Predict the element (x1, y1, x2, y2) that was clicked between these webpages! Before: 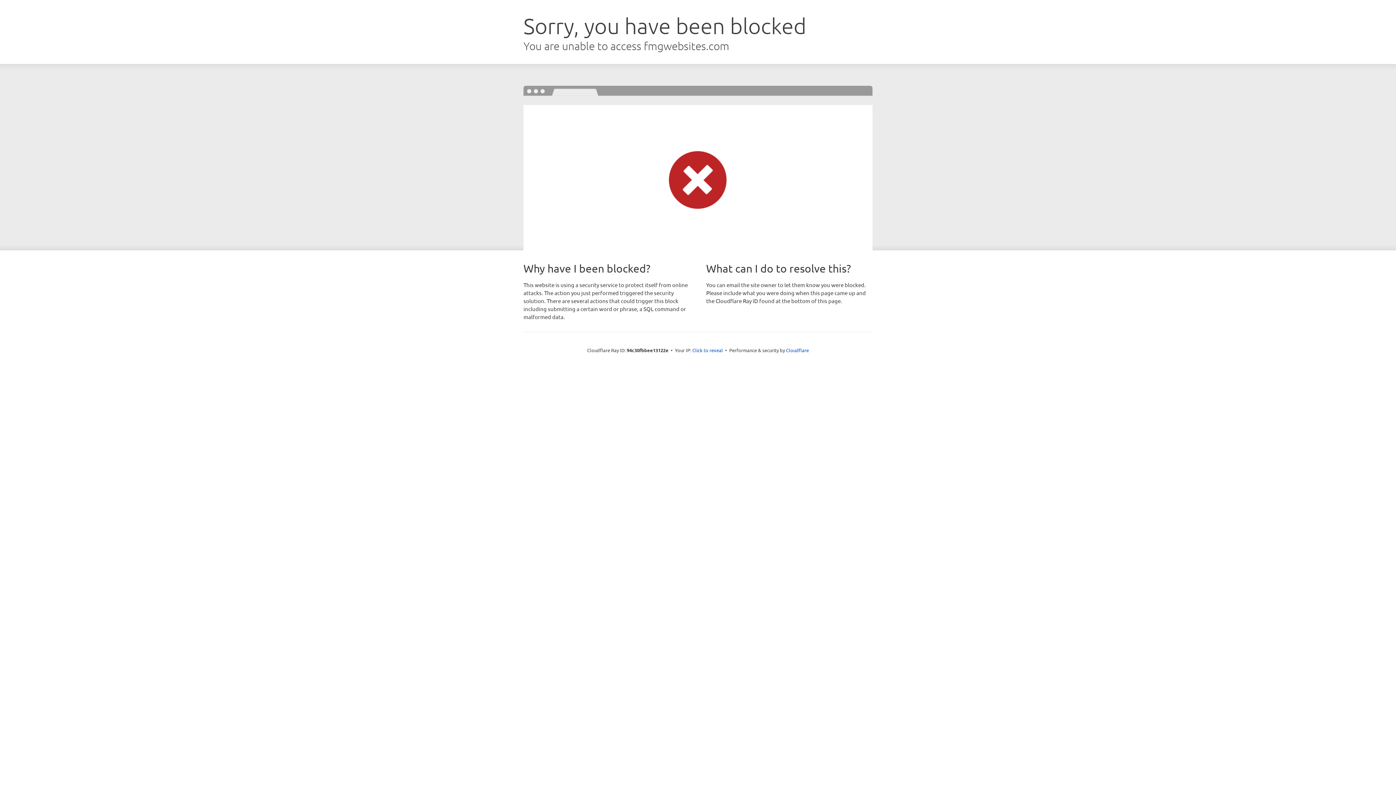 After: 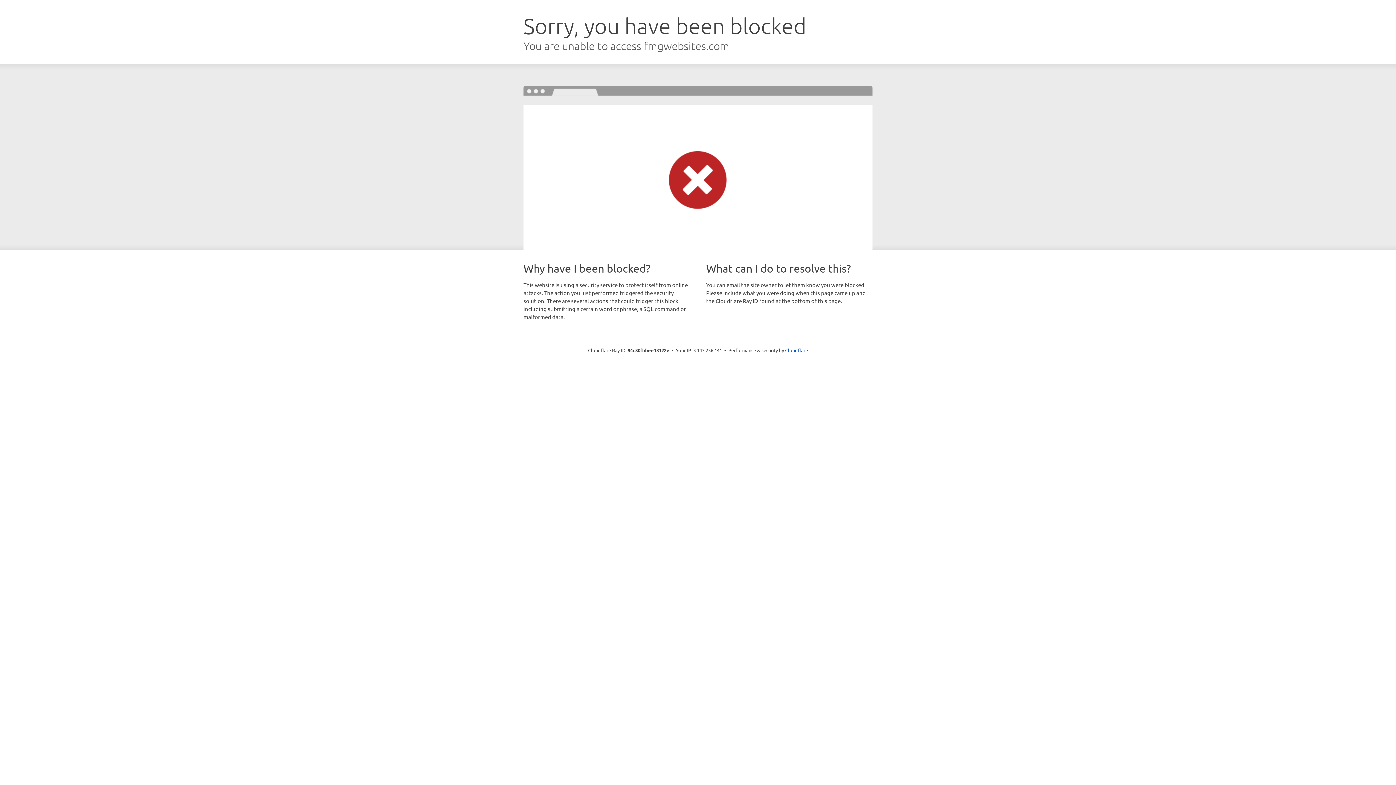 Action: label: Click to reveal bbox: (692, 346, 723, 353)